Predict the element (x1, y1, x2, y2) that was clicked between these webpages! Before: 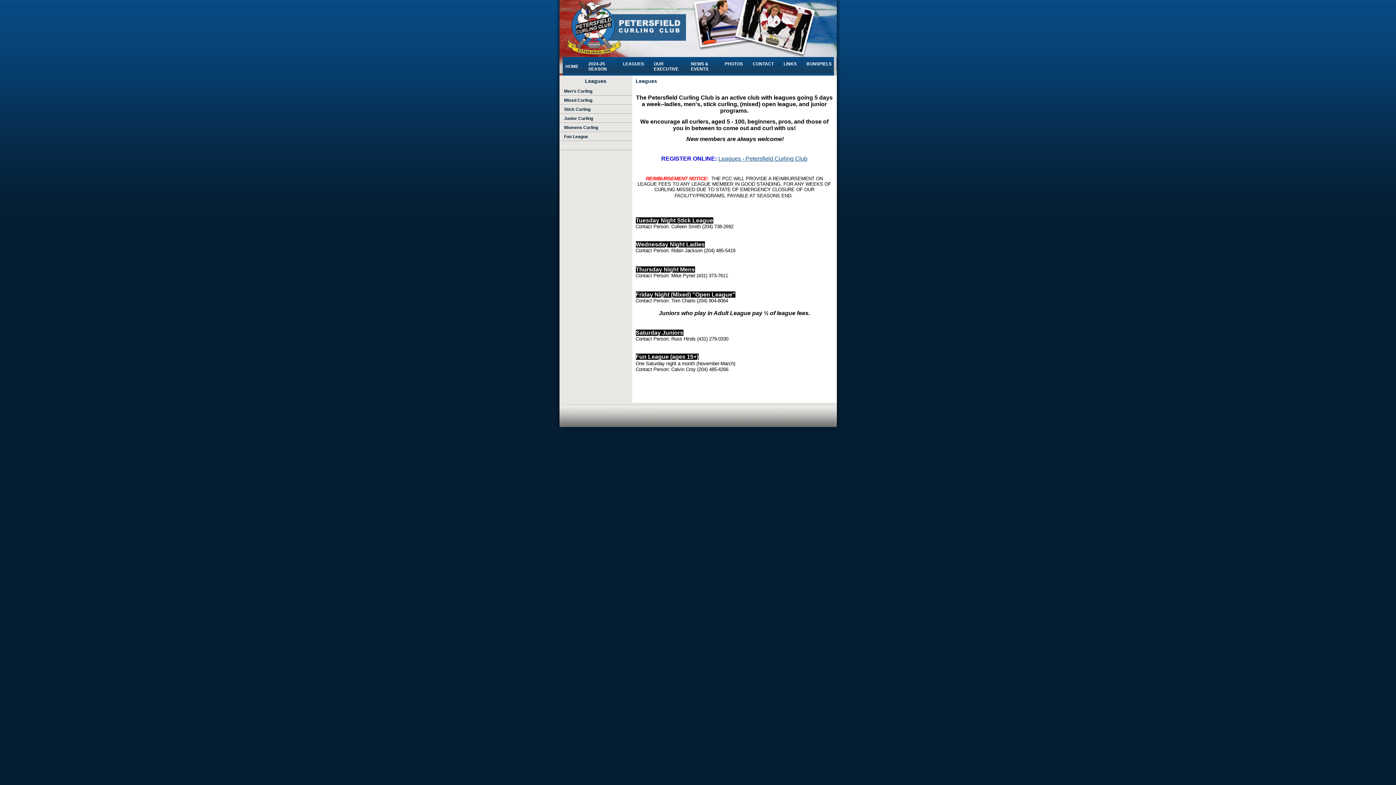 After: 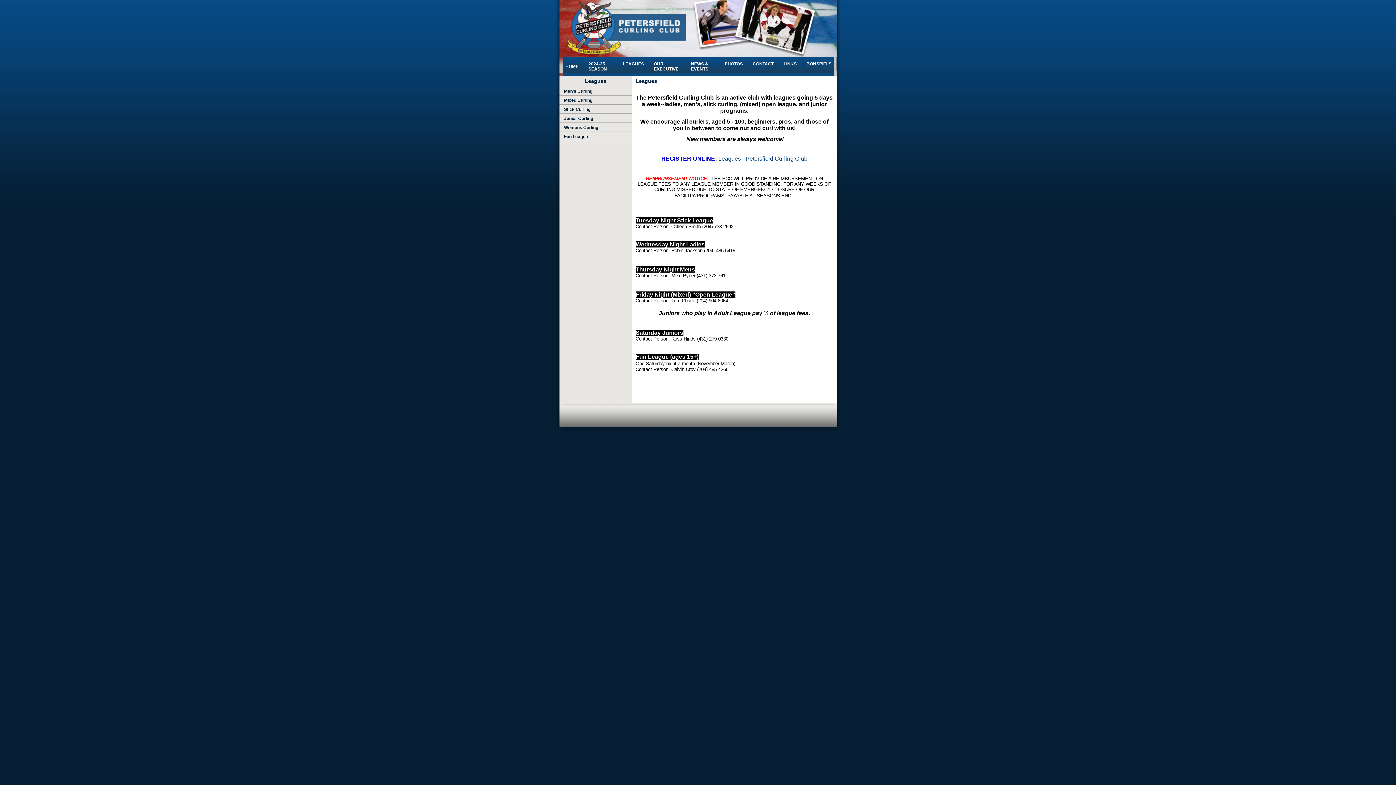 Action: bbox: (635, 241, 704, 247) label: Wednesday Night Ladies